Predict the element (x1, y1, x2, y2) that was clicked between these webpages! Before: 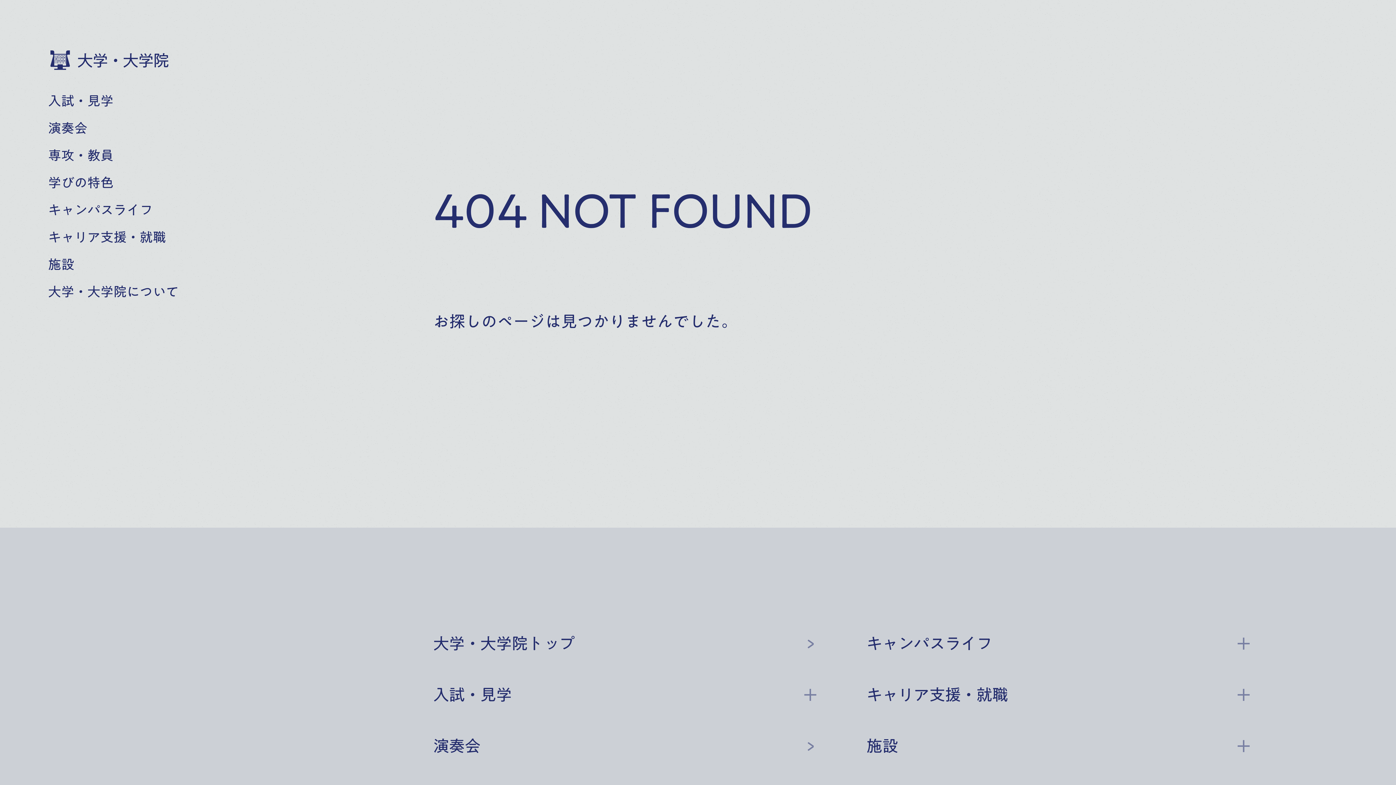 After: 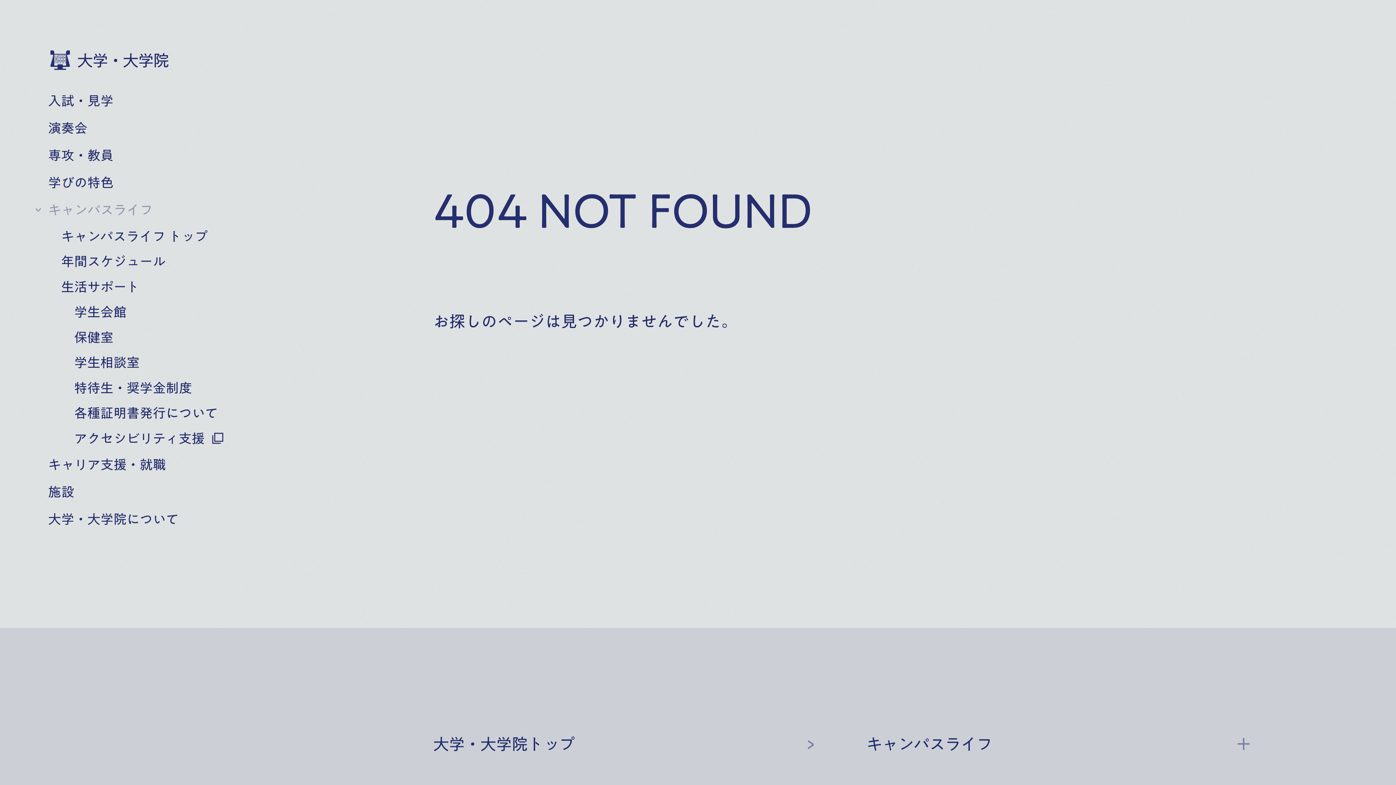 Action: label: キャンパスライフ bbox: (48, 196, 288, 223)